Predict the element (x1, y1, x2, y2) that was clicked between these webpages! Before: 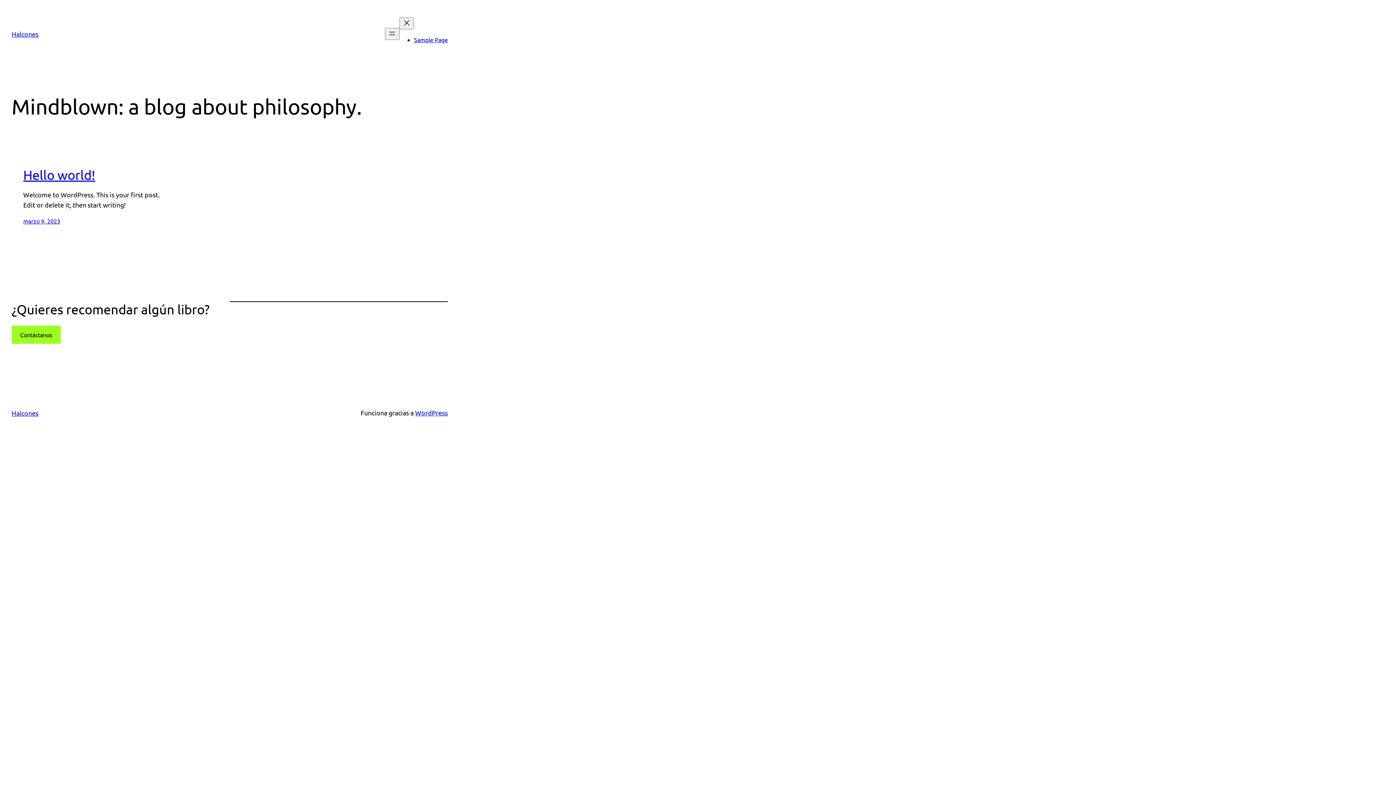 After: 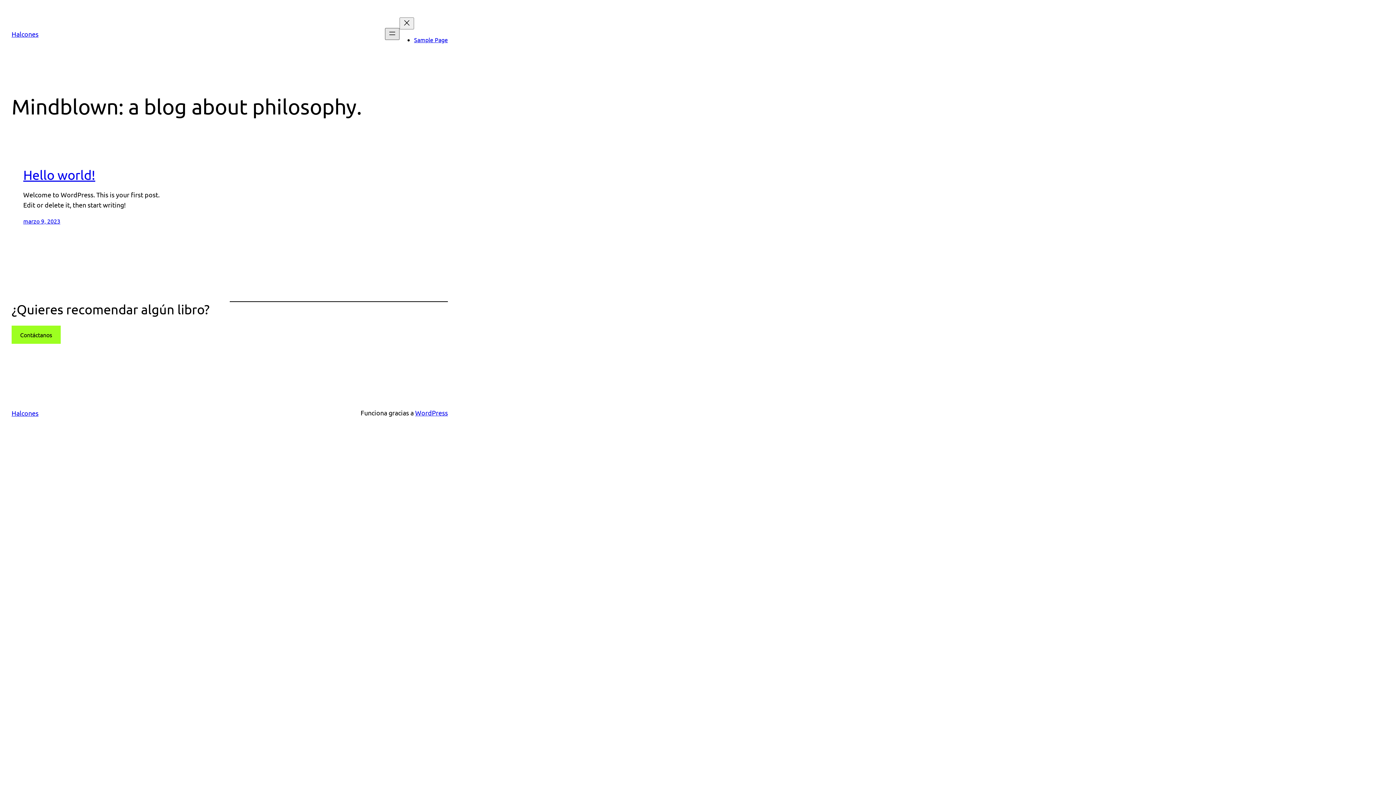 Action: label: Abrir el menú bbox: (385, 27, 399, 39)